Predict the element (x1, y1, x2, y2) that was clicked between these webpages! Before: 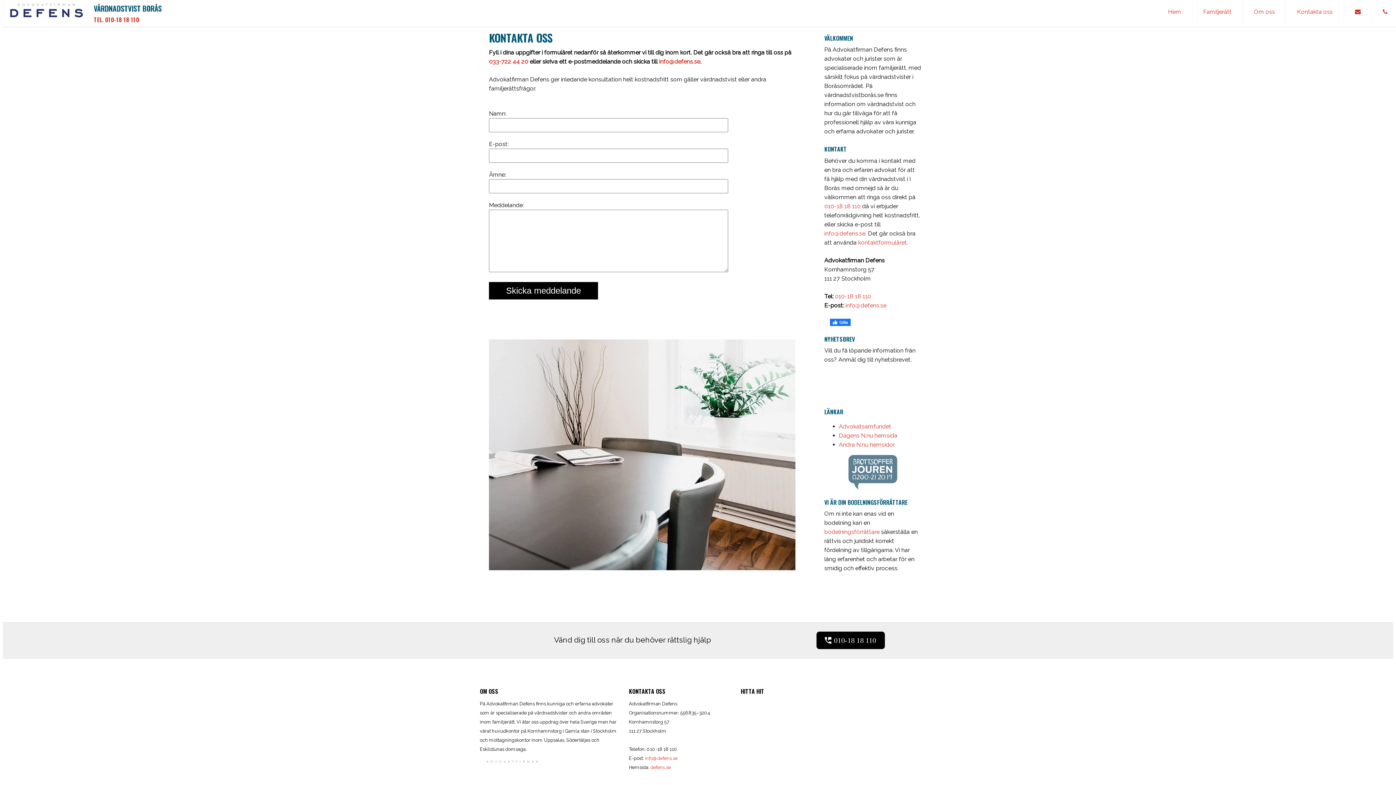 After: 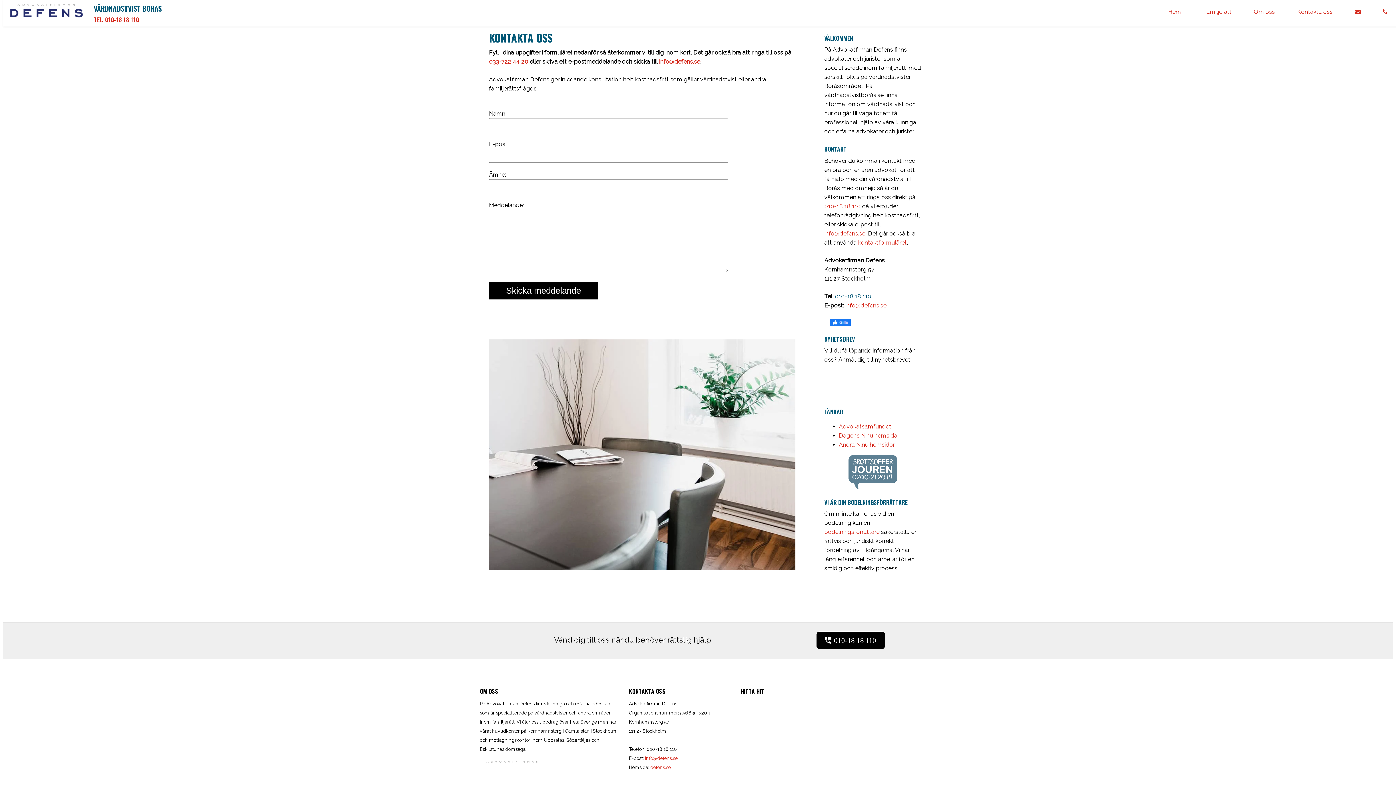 Action: bbox: (835, 292, 871, 299) label: 010-18 18 110